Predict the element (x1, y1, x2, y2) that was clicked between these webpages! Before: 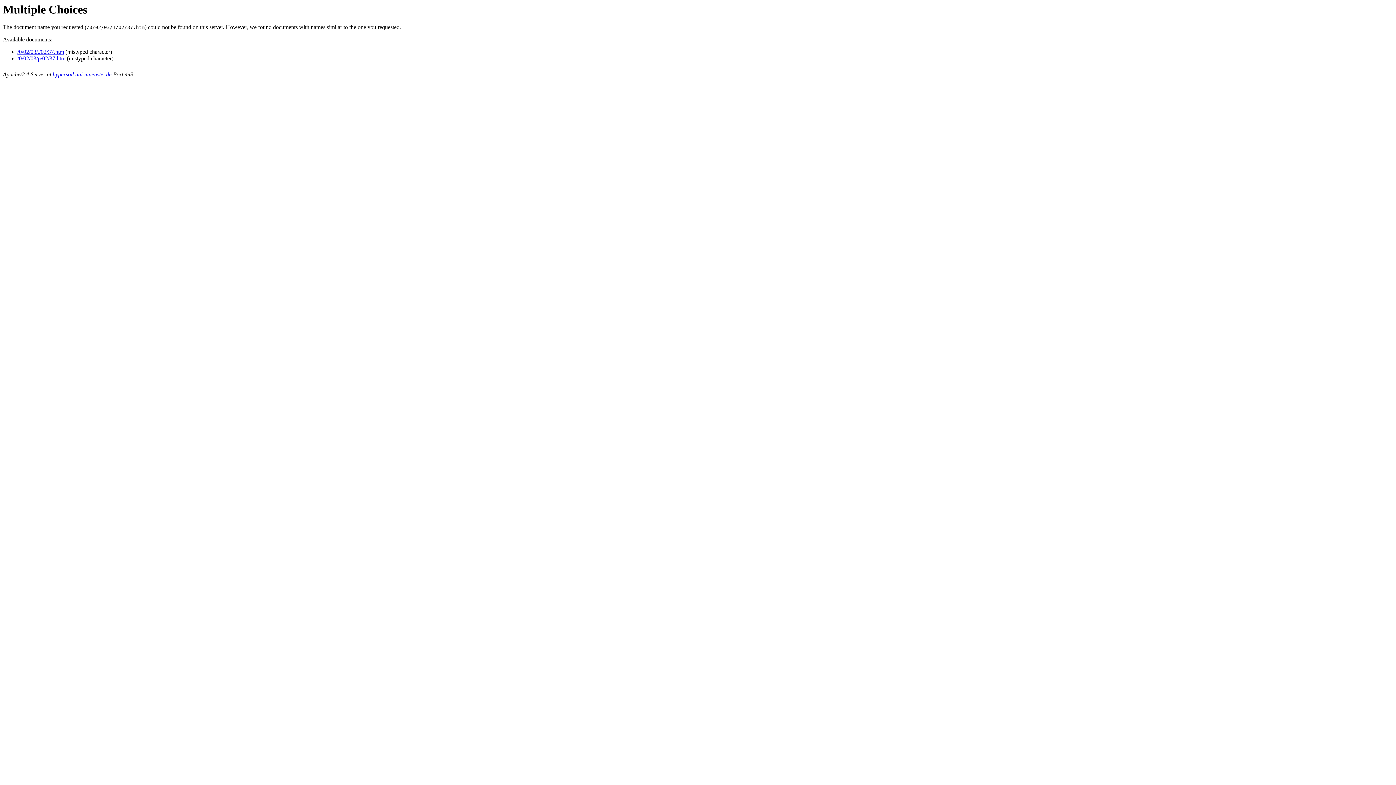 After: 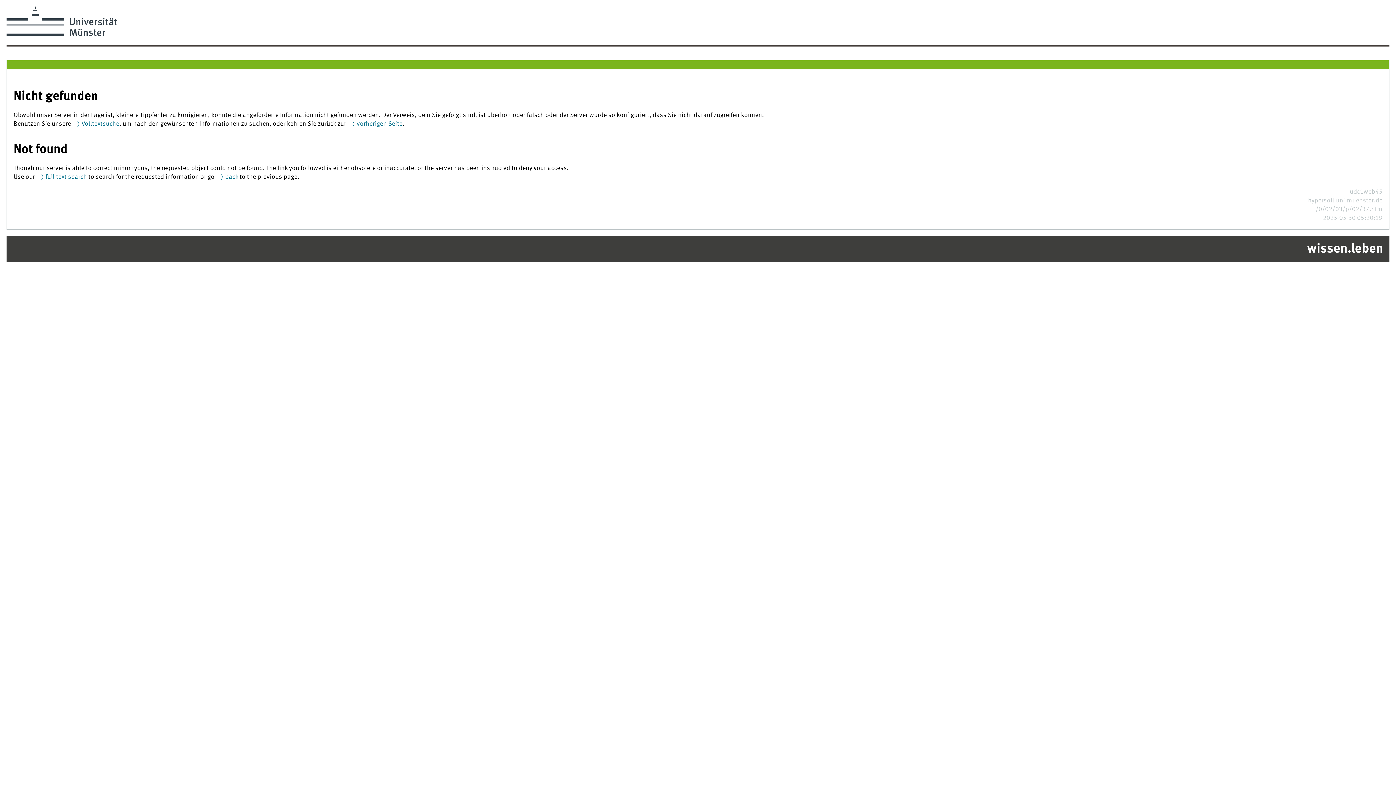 Action: label: /0/02/03/p/02/37.htm bbox: (17, 55, 65, 61)